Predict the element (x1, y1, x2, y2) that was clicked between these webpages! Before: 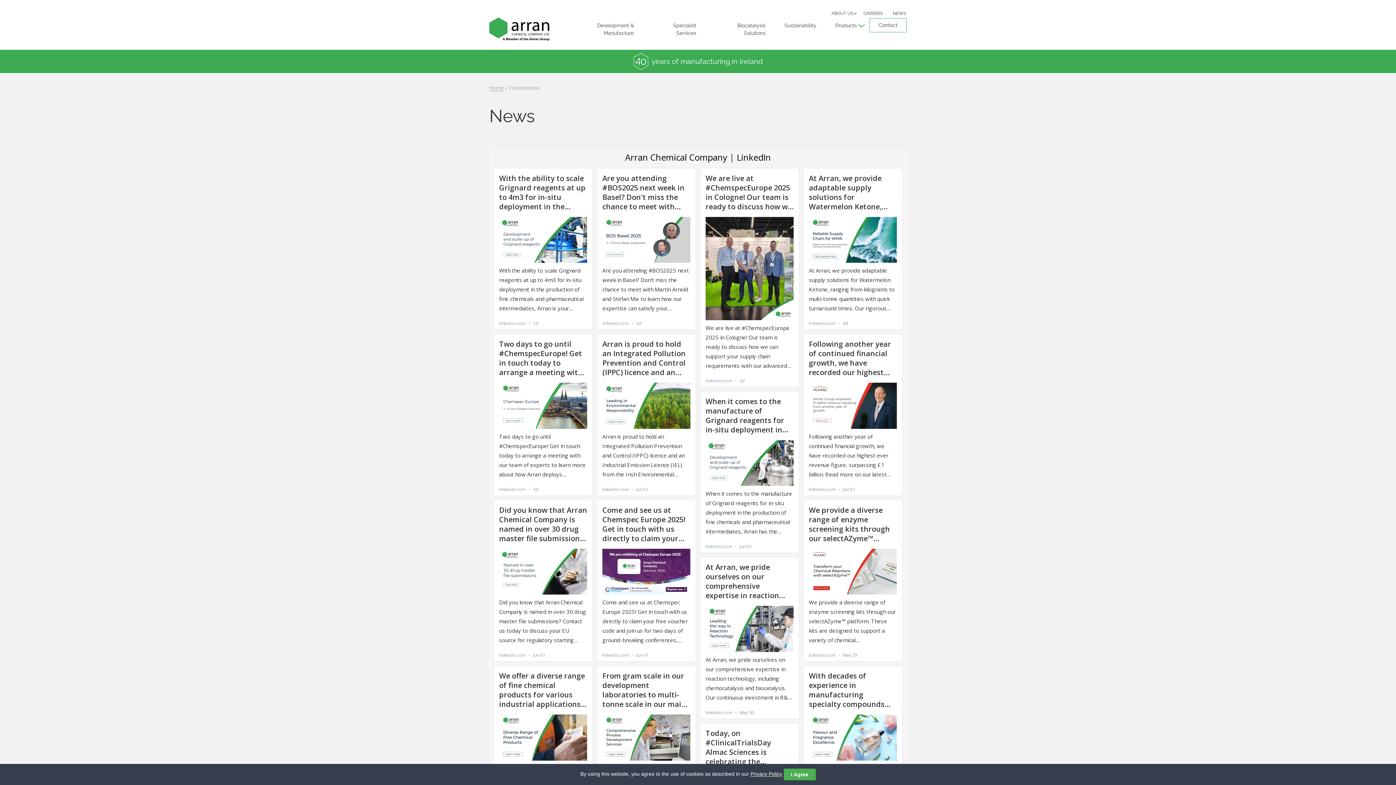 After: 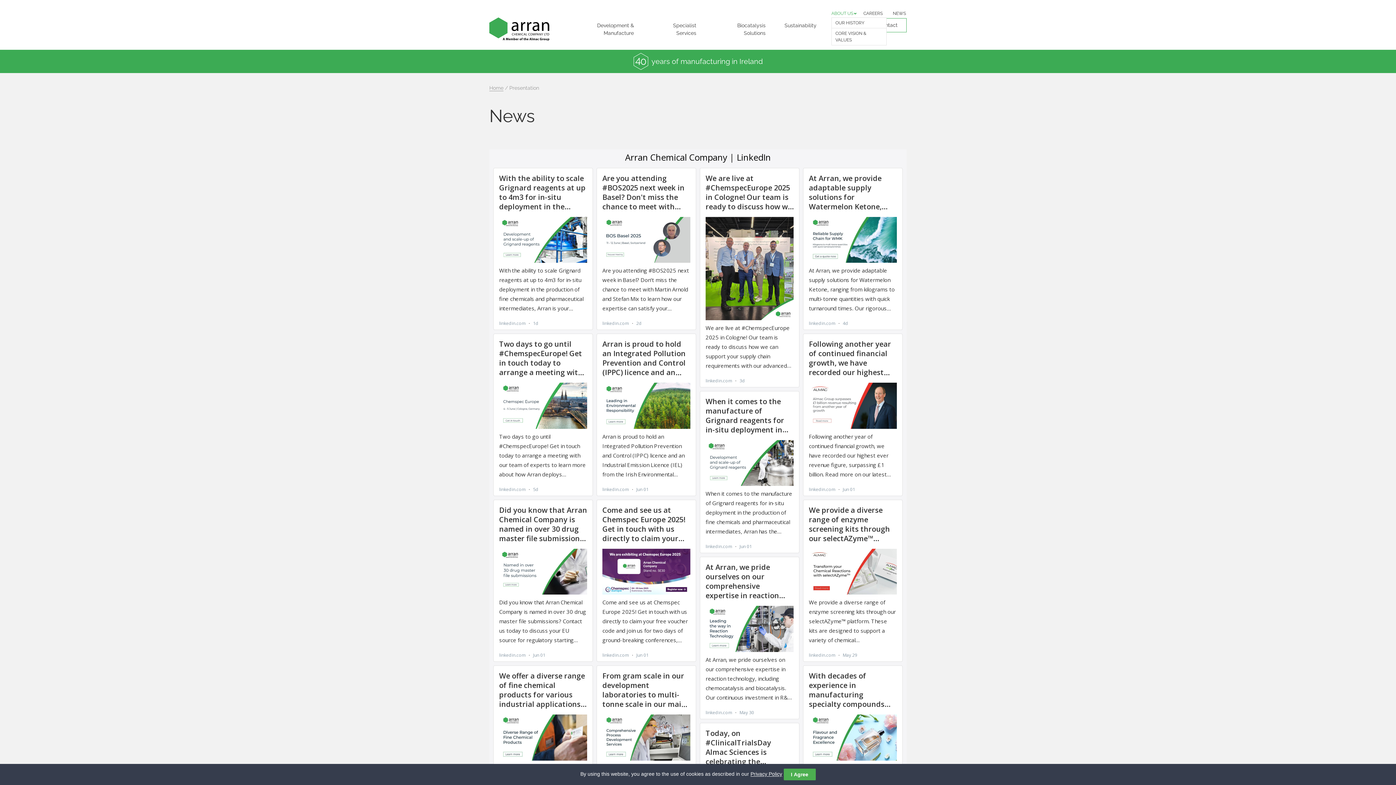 Action: bbox: (831, 10, 853, 16) label: ABOUT US